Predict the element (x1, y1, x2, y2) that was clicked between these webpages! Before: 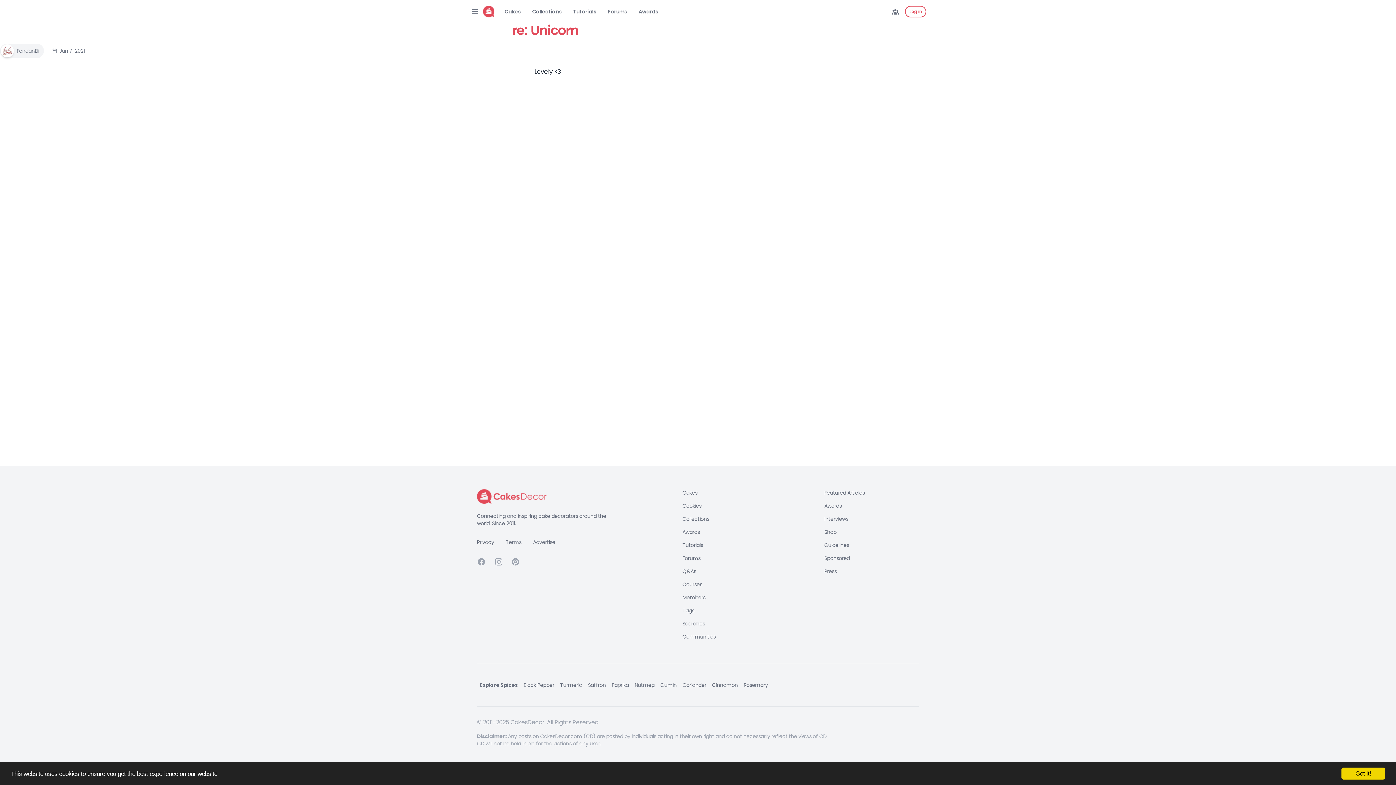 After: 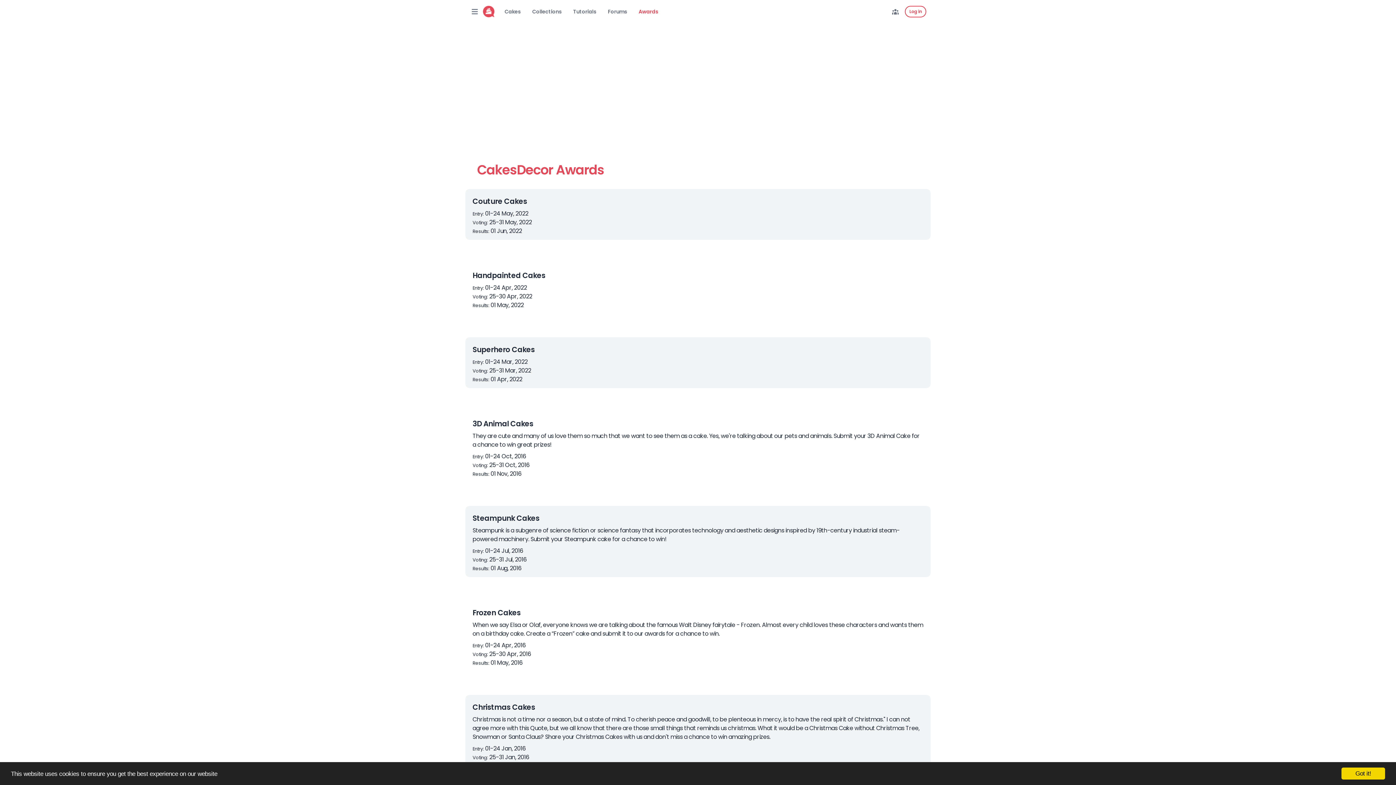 Action: label: Awards bbox: (638, 8, 658, 15)